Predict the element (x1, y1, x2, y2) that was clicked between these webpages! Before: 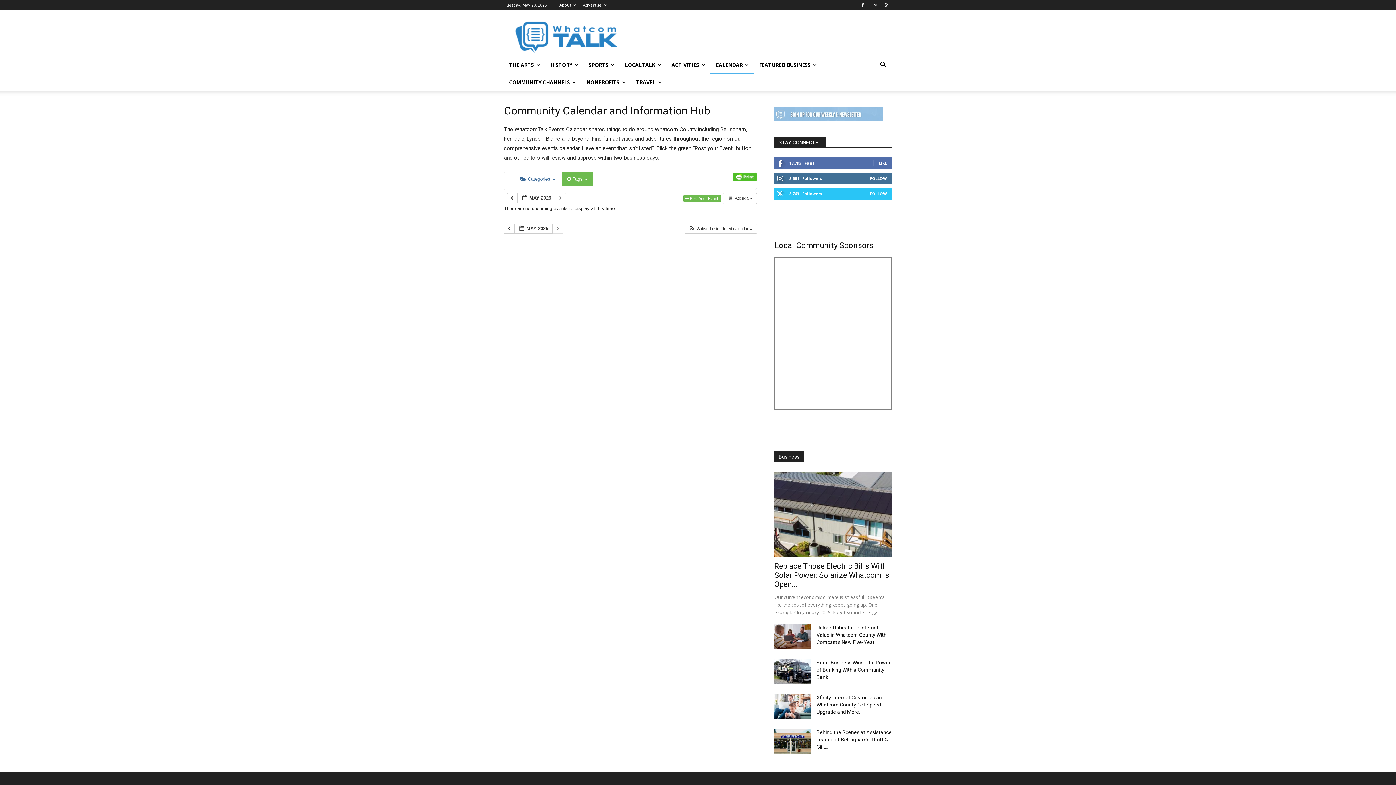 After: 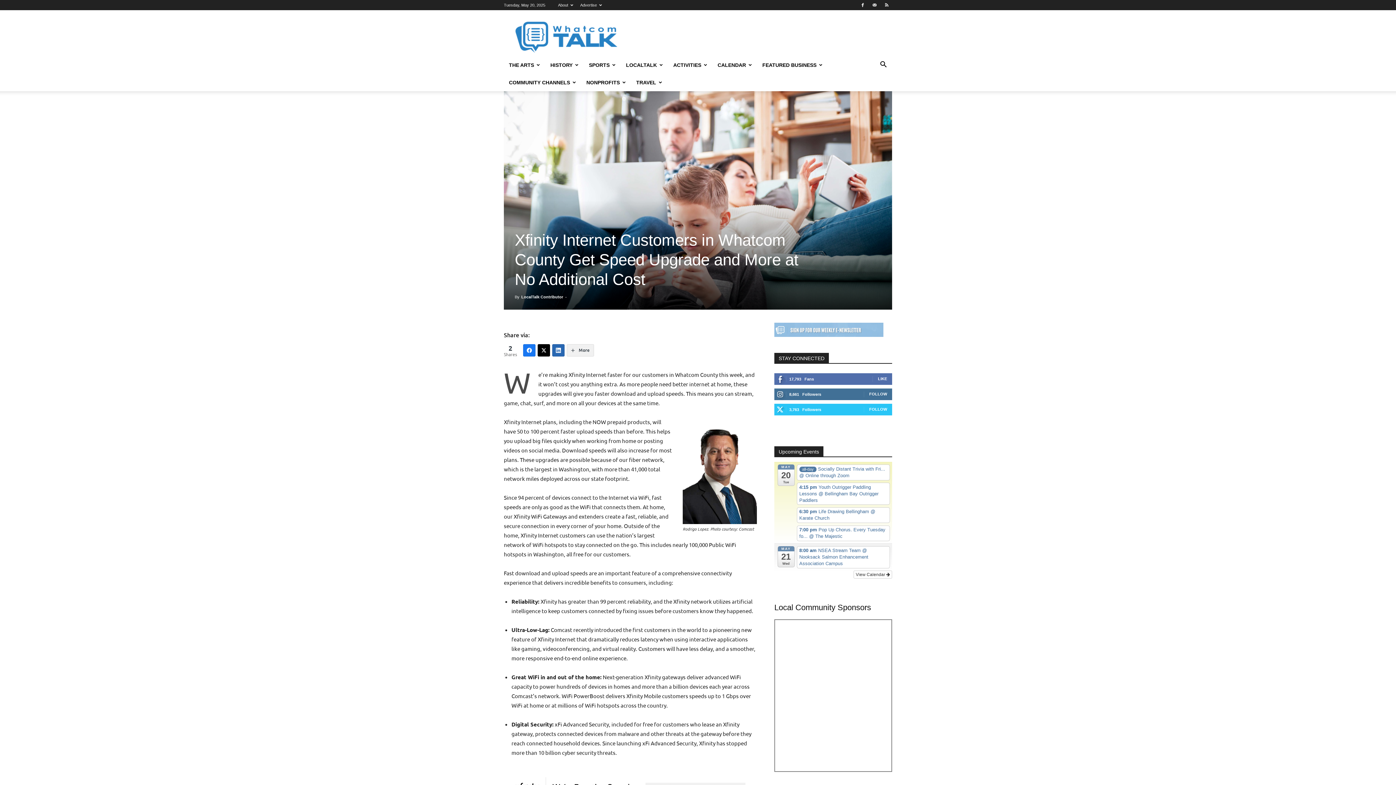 Action: label: Xfinity Internet Customers in Whatcom County Get Speed Upgrade and More... bbox: (816, 694, 882, 715)